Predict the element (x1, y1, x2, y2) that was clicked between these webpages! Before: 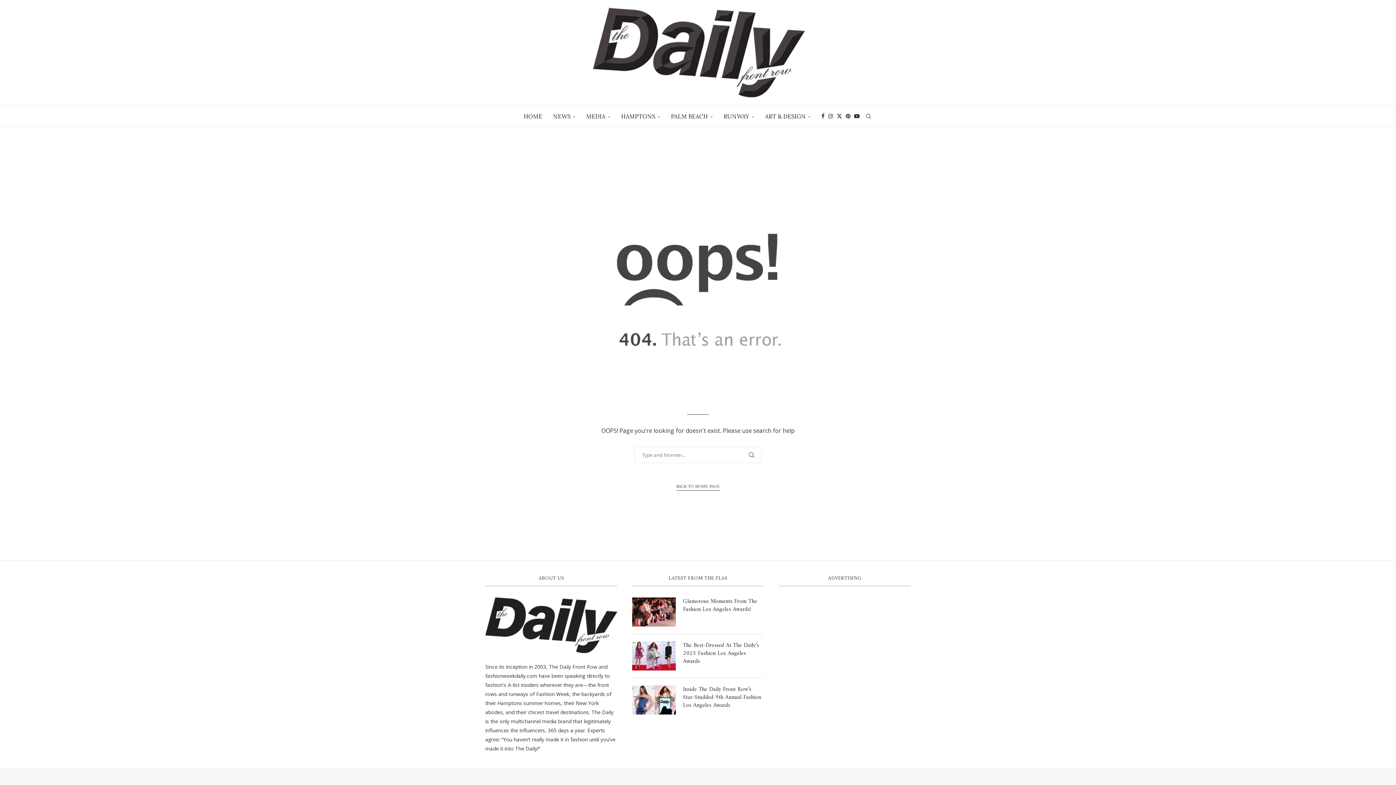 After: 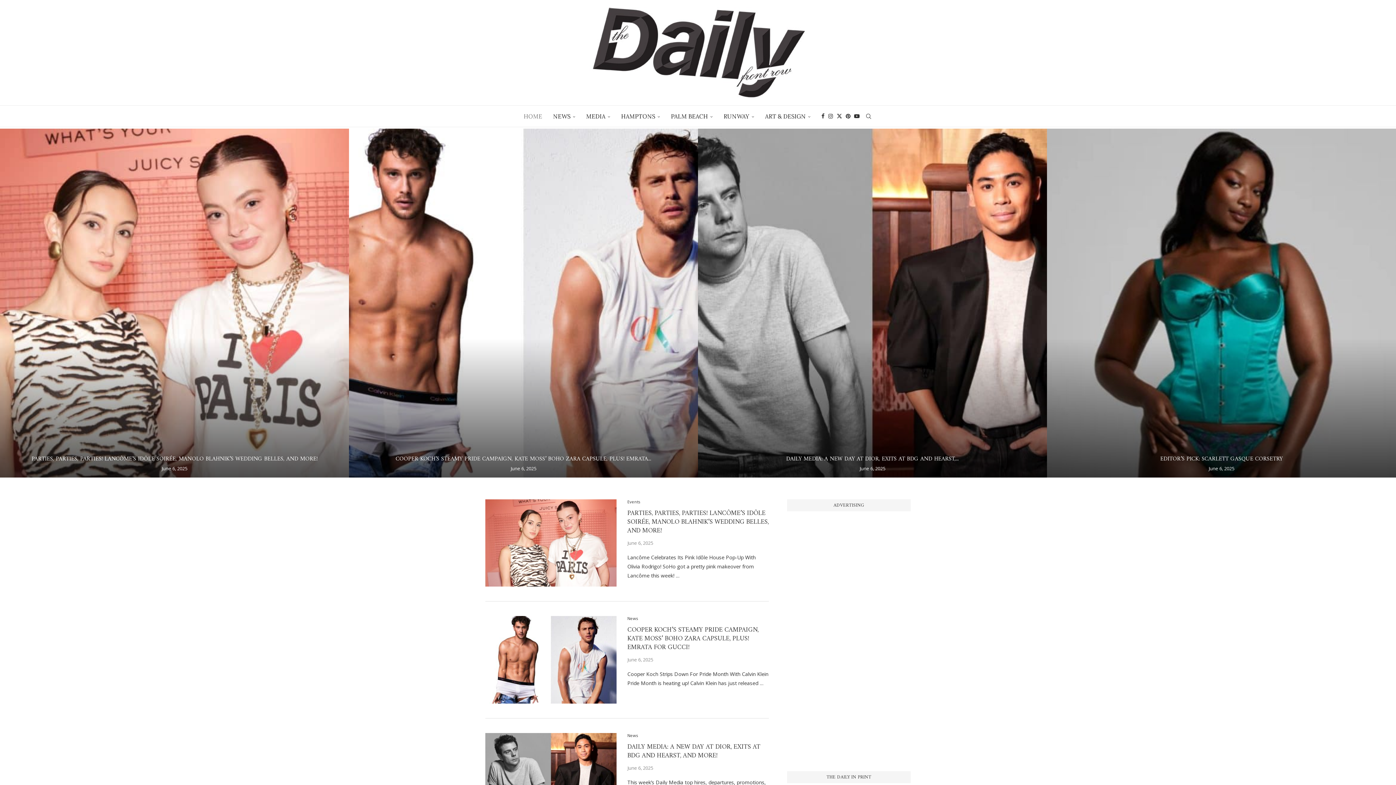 Action: bbox: (485, 598, 617, 605)